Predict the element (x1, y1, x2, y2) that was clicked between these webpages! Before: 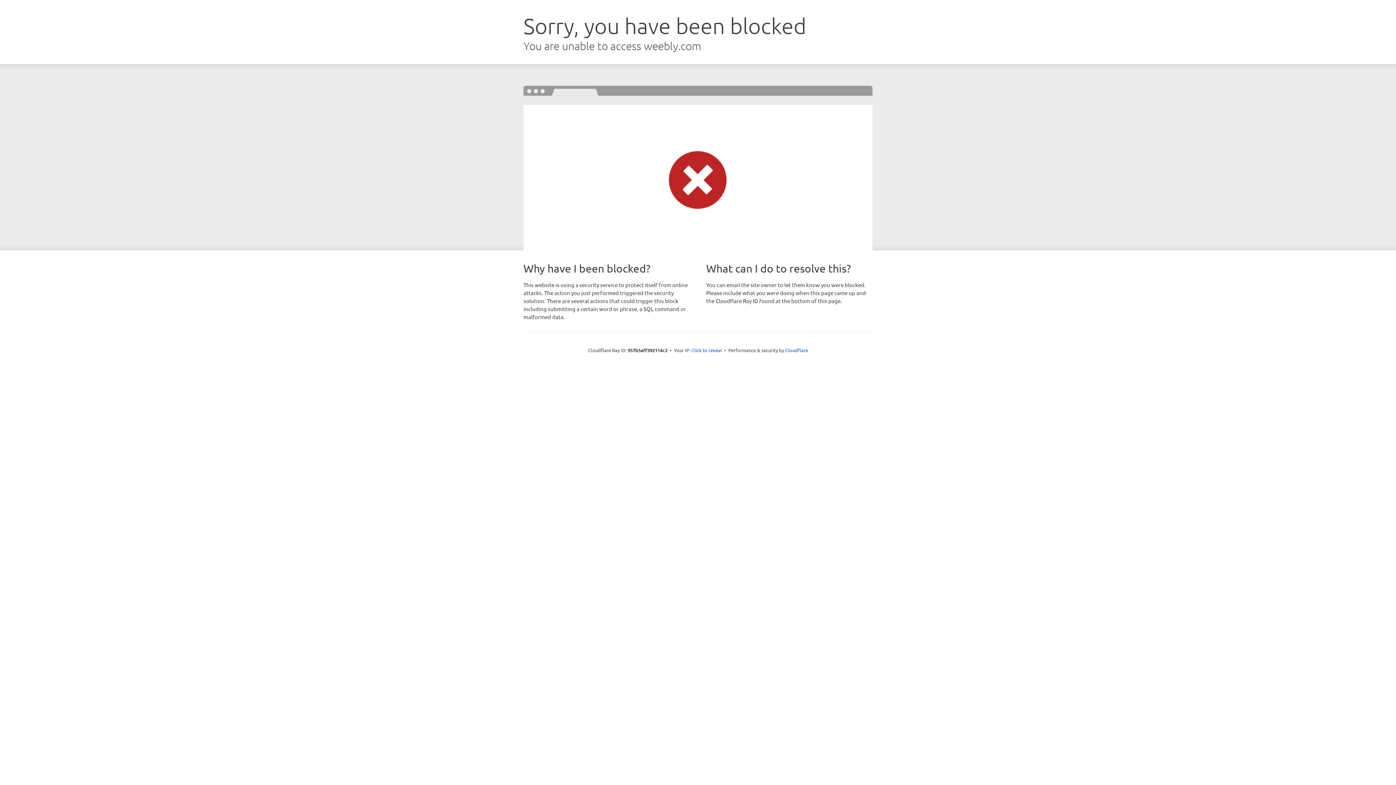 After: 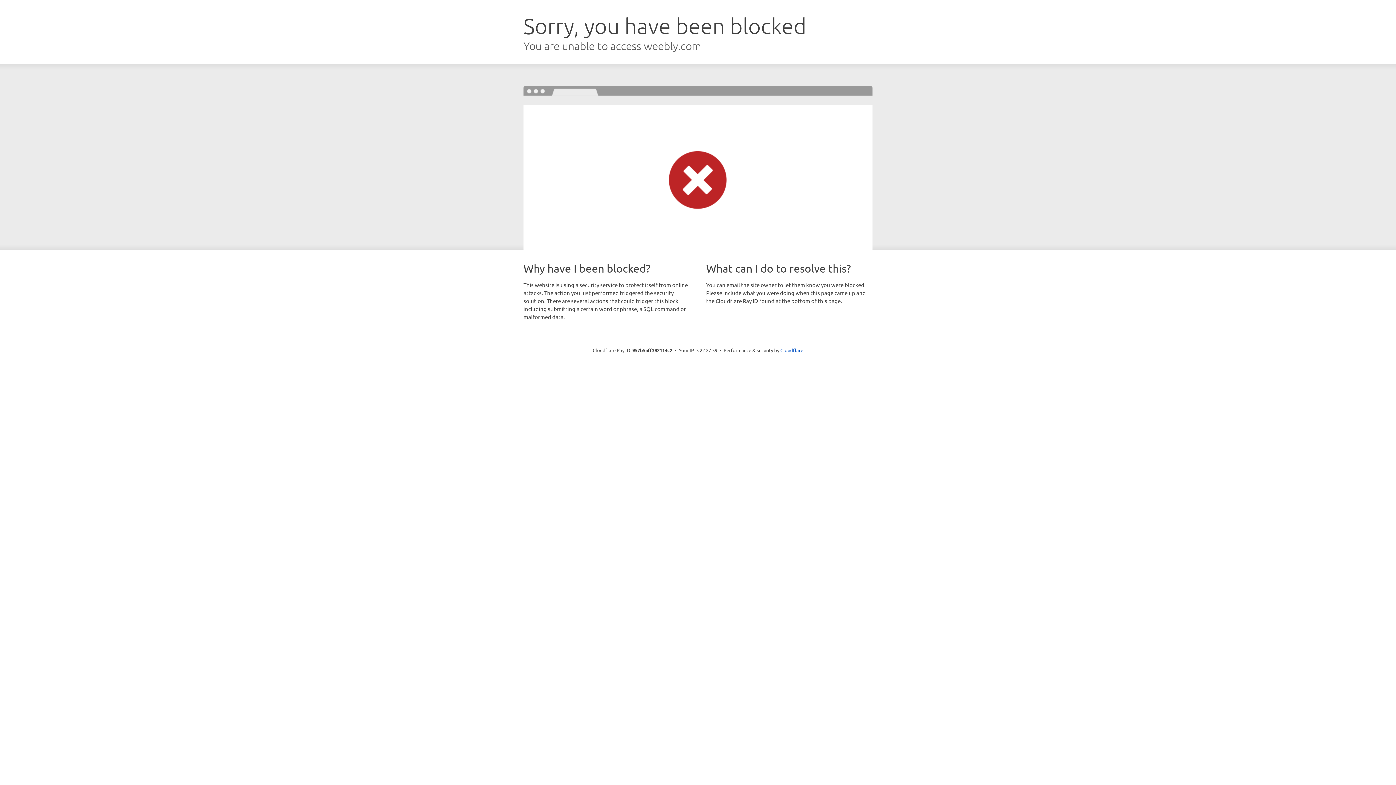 Action: bbox: (691, 346, 722, 353) label: Click to reveal